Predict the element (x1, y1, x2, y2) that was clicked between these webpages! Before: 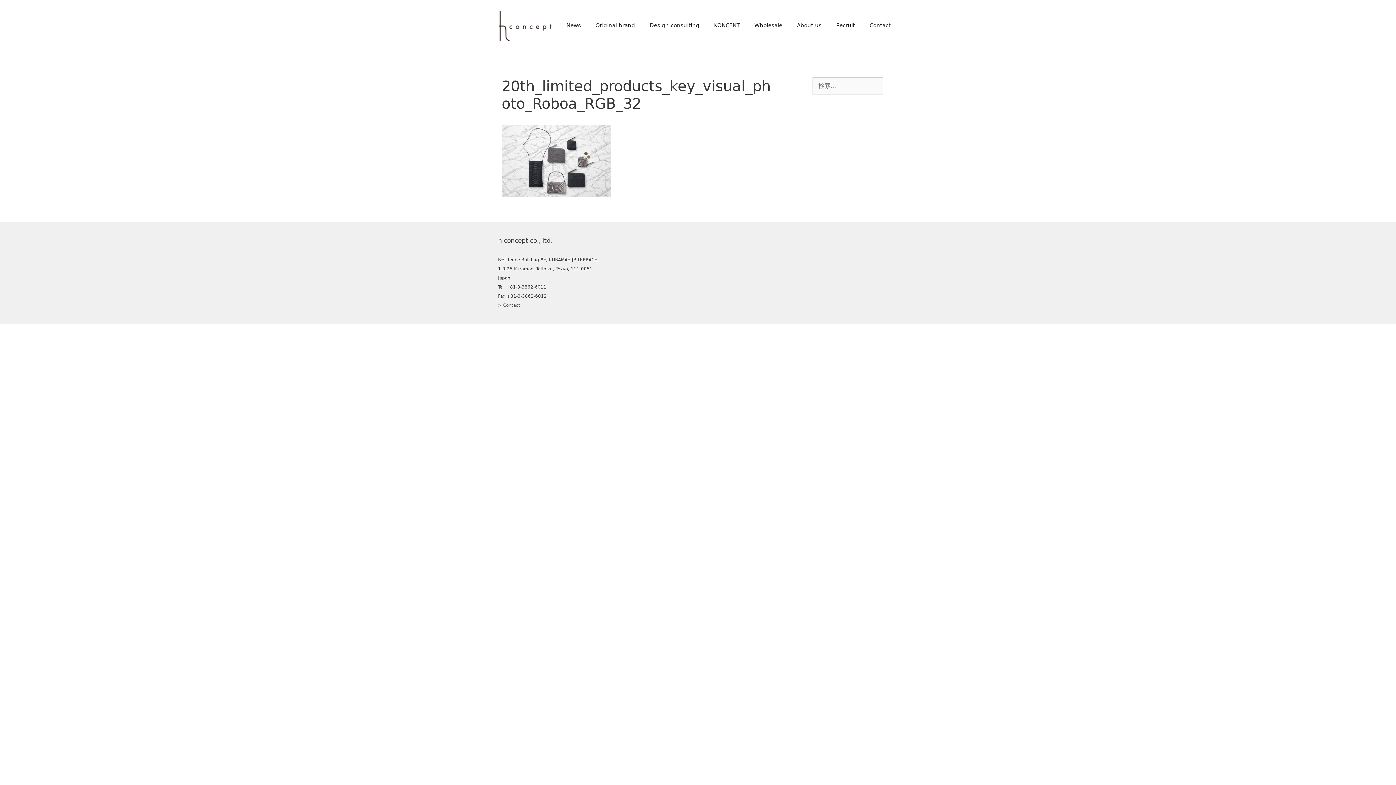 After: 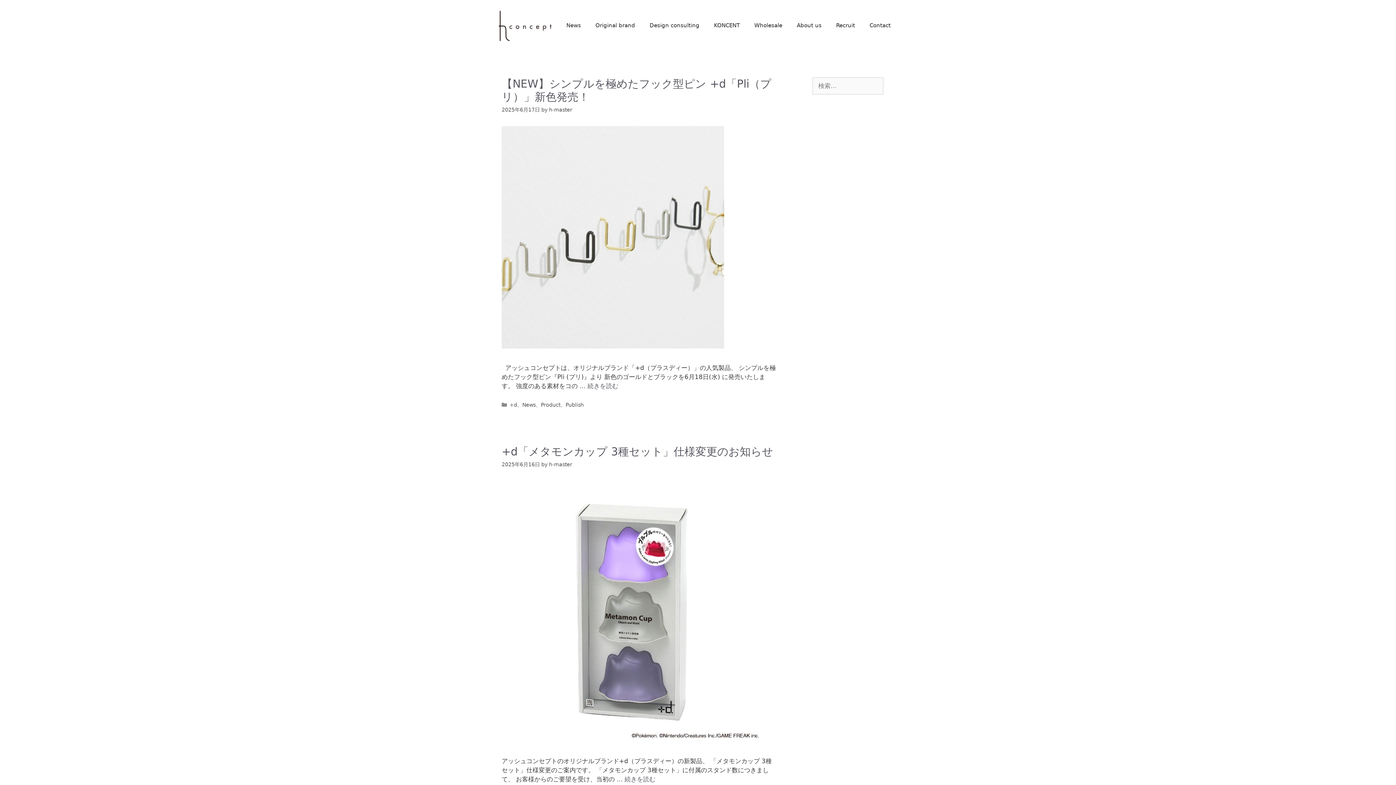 Action: bbox: (559, 14, 588, 36) label: News